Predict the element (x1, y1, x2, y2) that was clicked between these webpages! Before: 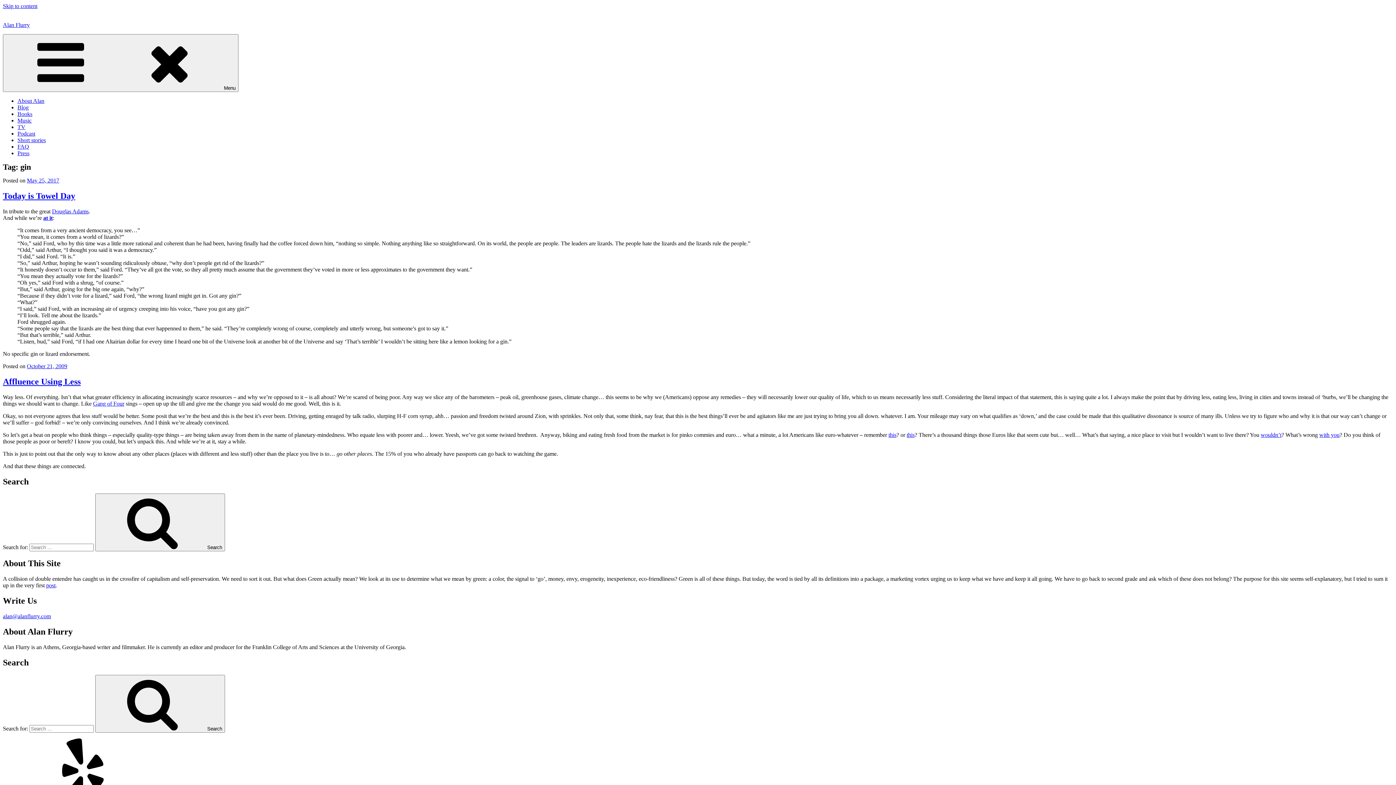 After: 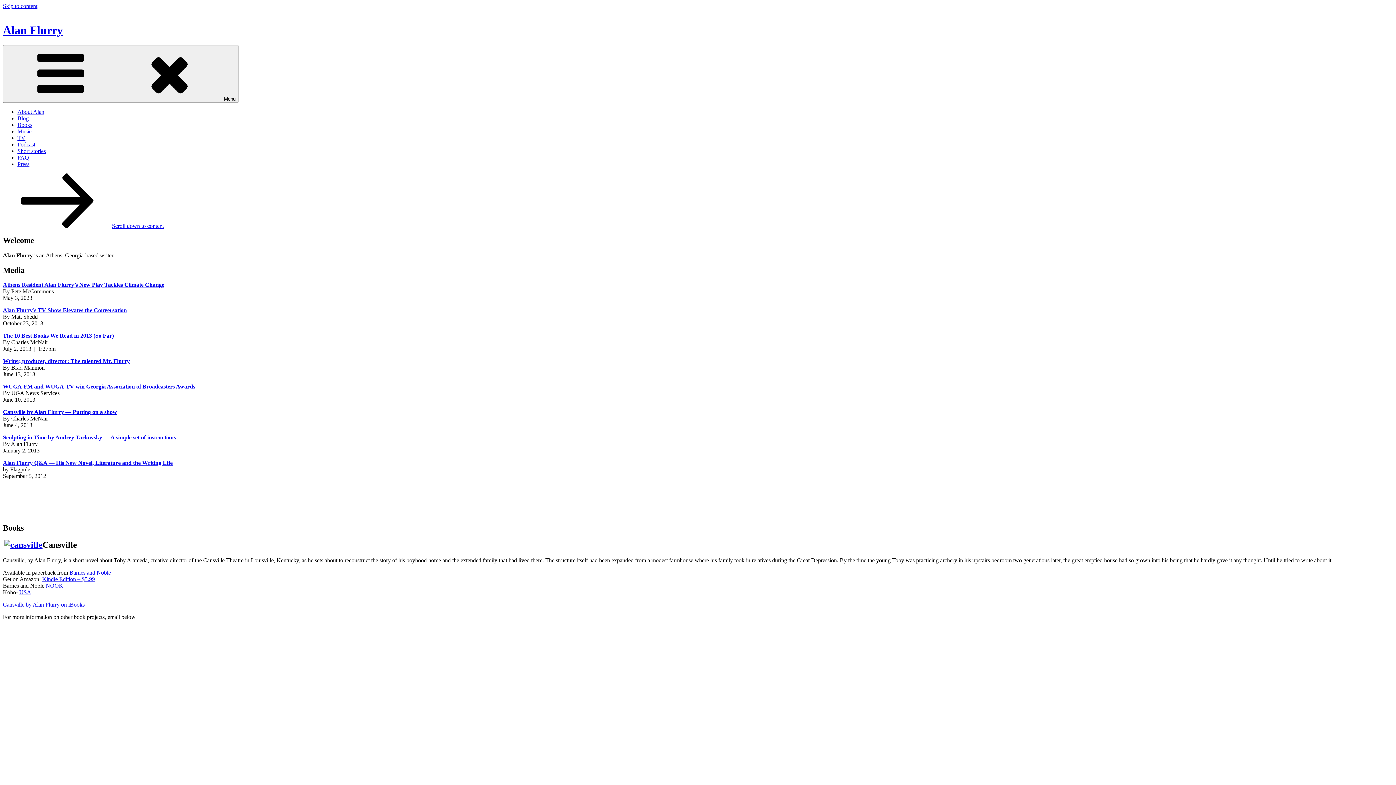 Action: bbox: (95, 675, 225, 732) label: Search